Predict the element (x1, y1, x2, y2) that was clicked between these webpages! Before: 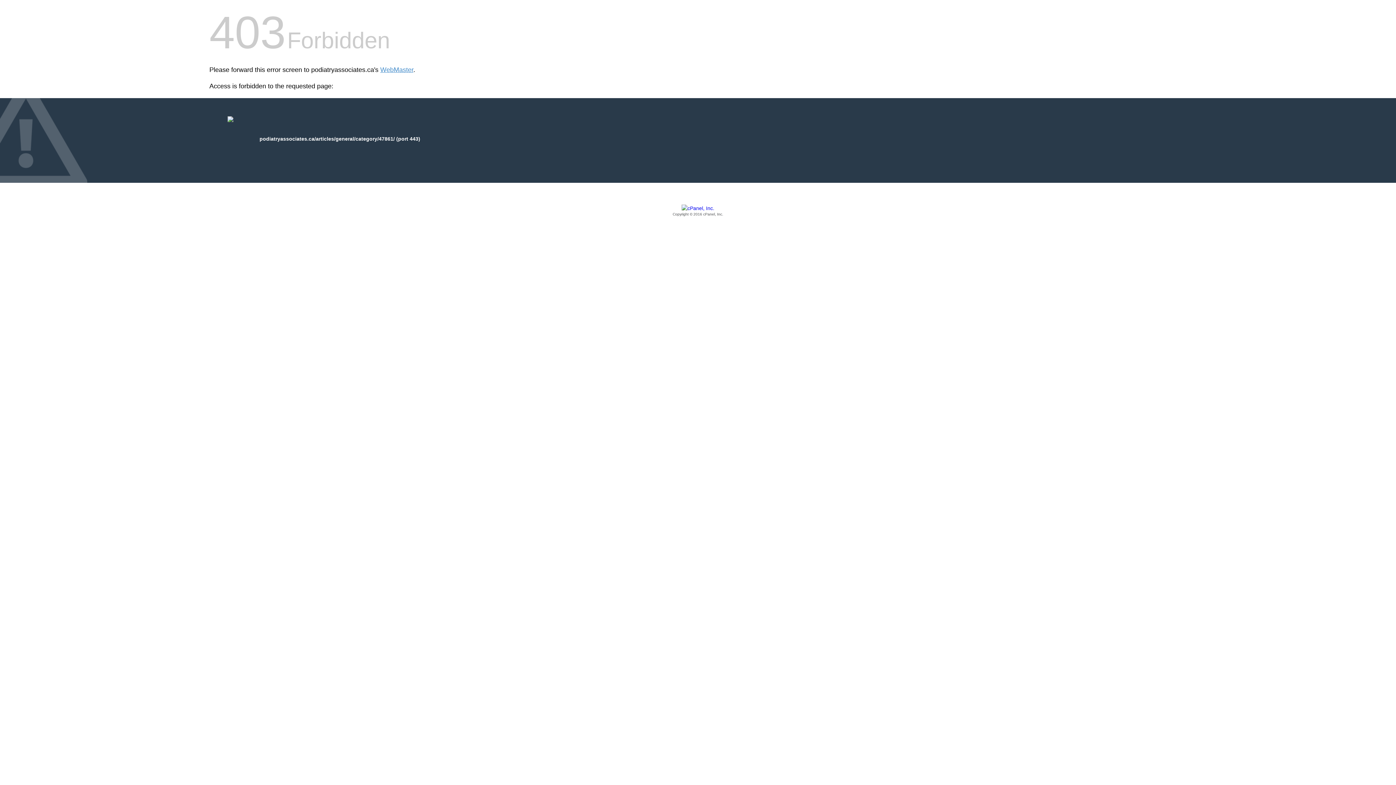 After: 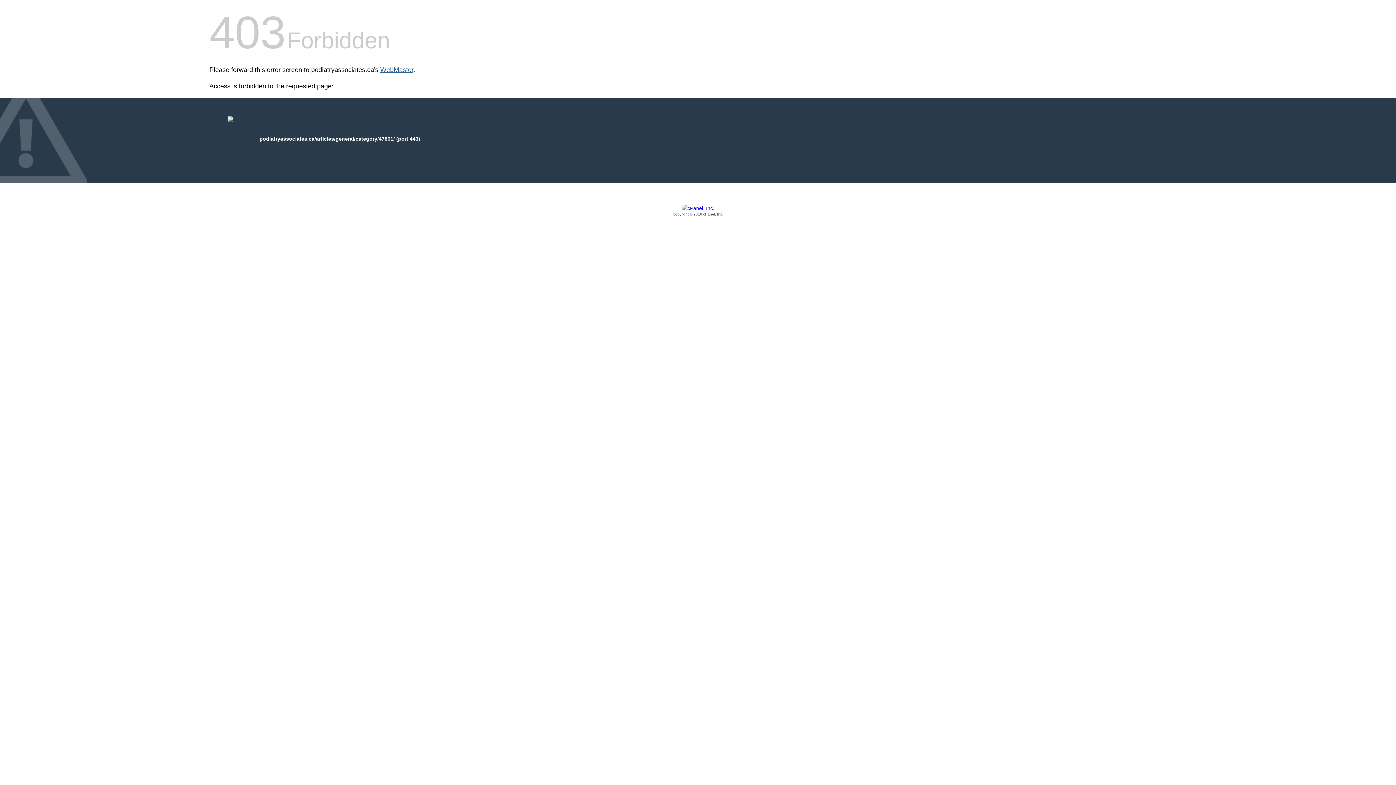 Action: bbox: (380, 66, 413, 73) label: WebMaster